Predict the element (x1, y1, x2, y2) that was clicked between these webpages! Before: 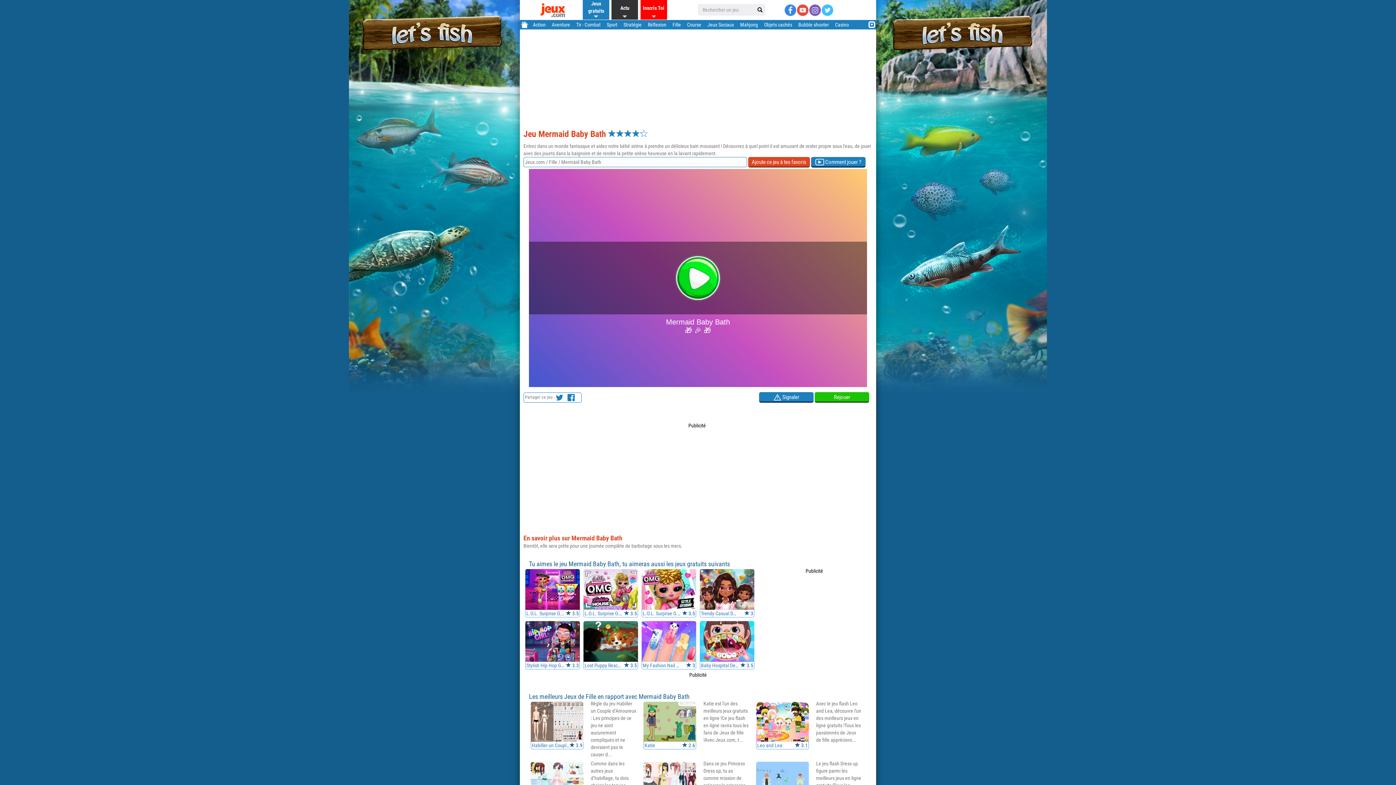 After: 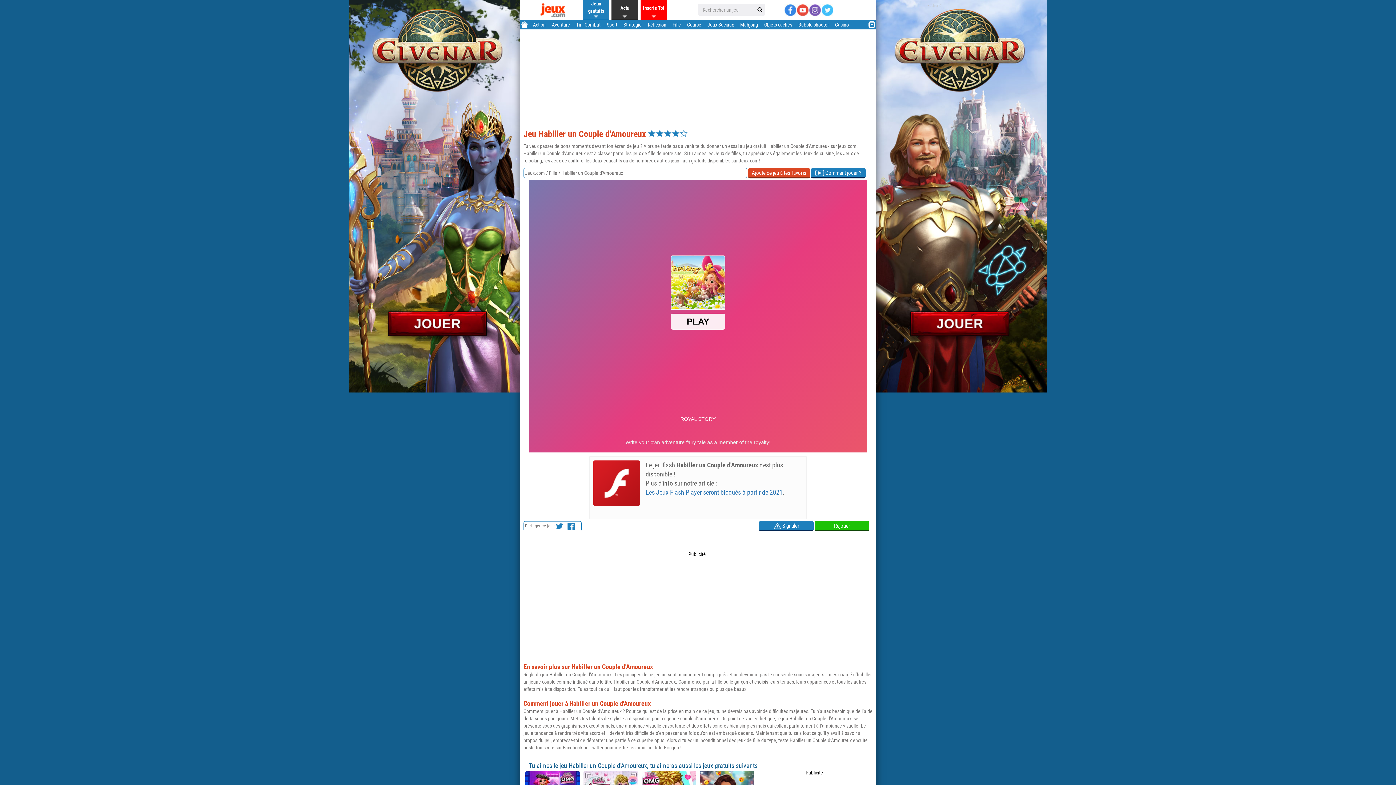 Action: bbox: (532, 742, 593, 748) label: Habiller un Couple d'Amoureux